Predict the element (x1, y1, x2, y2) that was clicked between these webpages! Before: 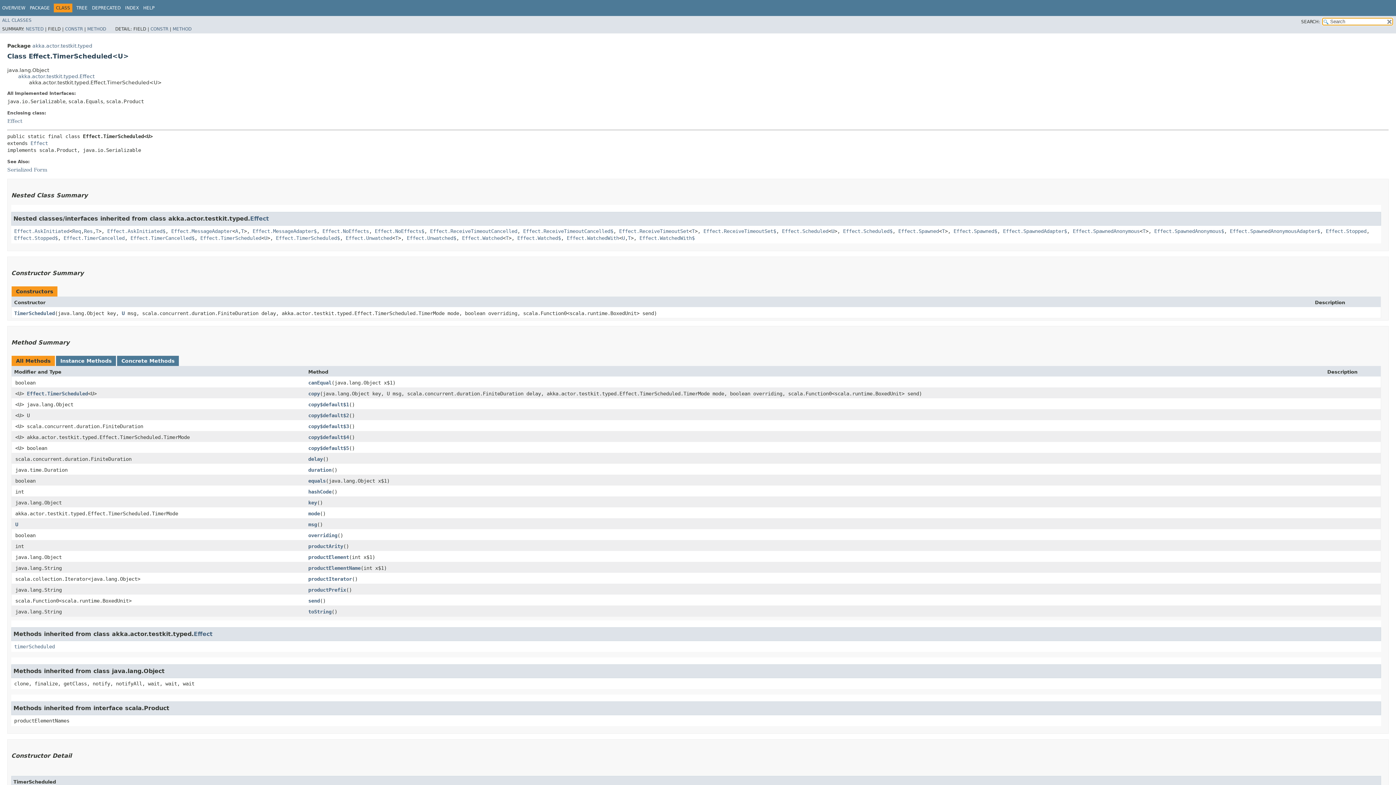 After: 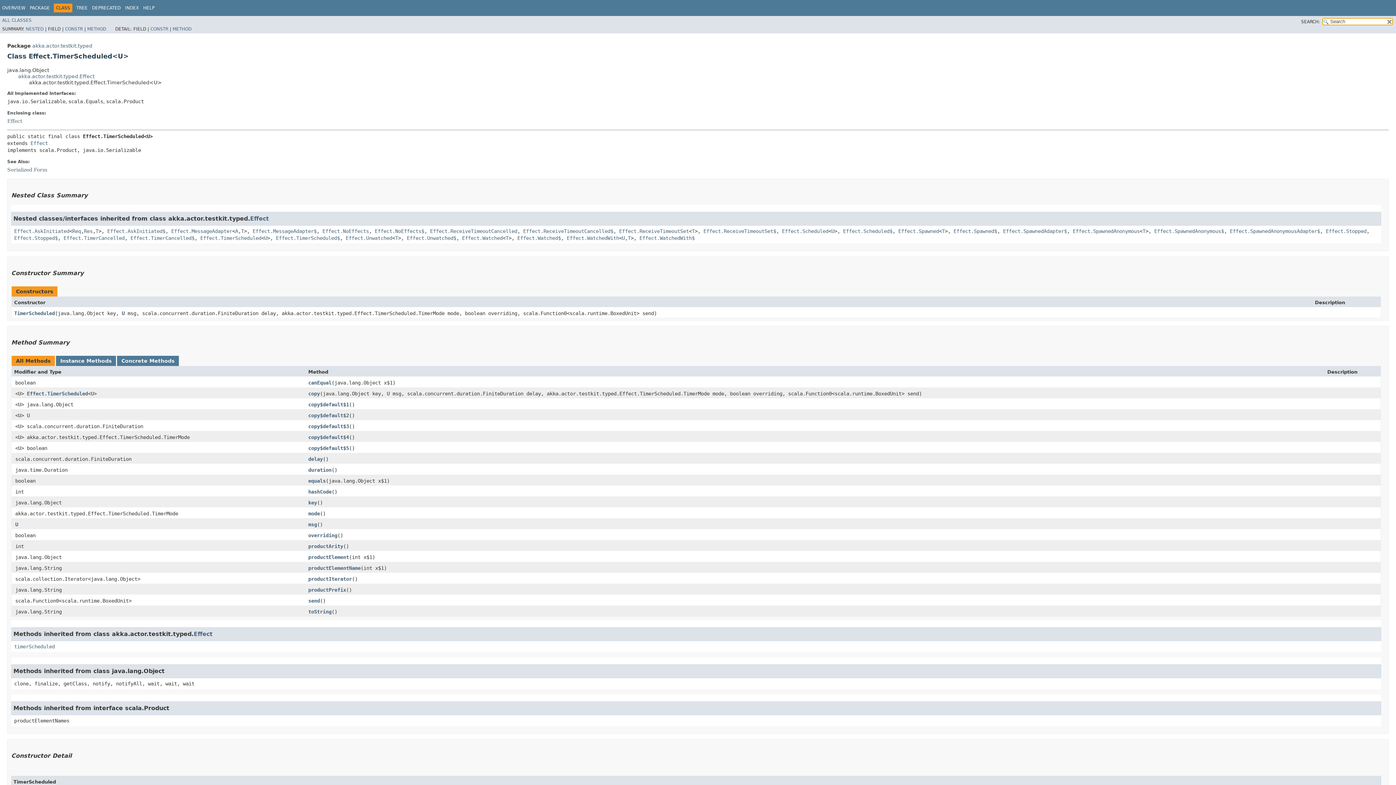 Action: bbox: (264, 235, 267, 240) label: U